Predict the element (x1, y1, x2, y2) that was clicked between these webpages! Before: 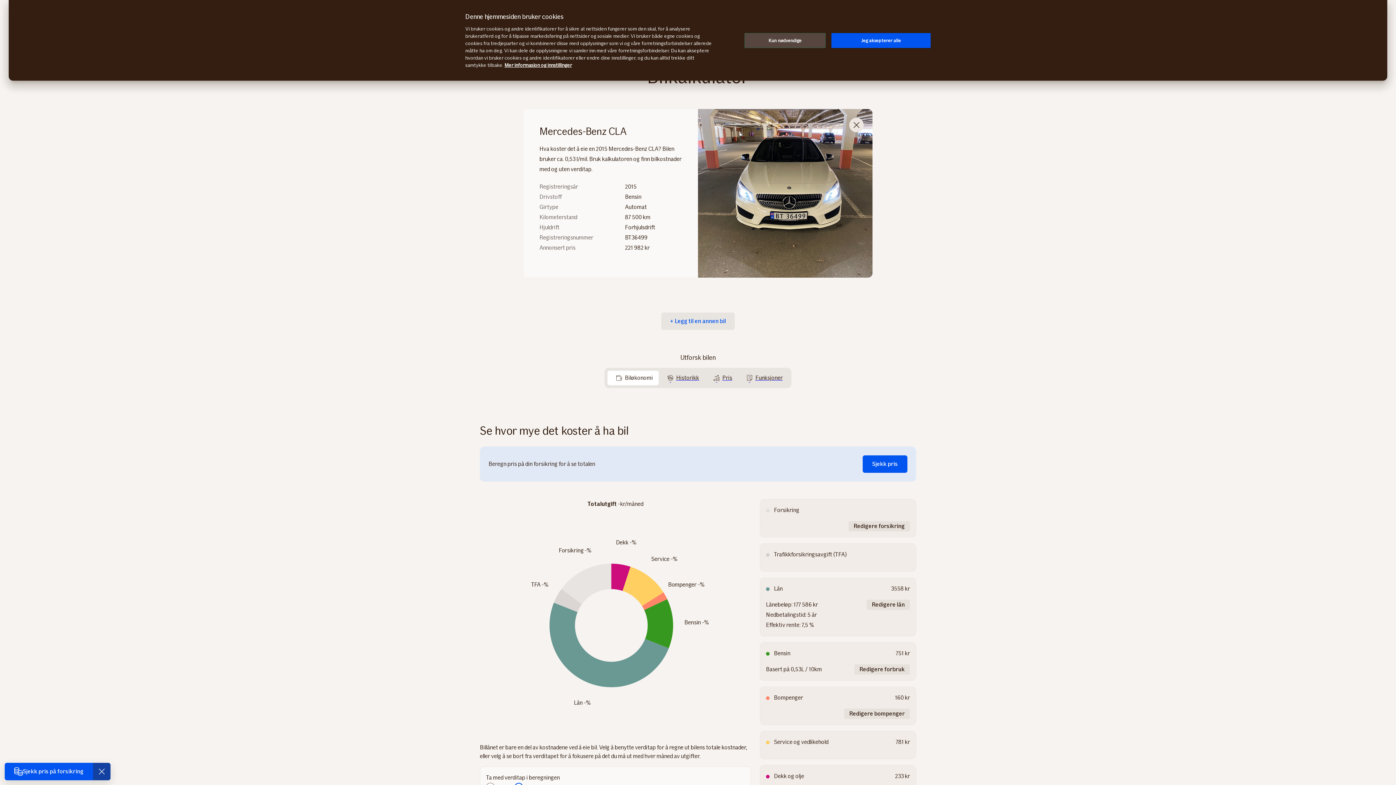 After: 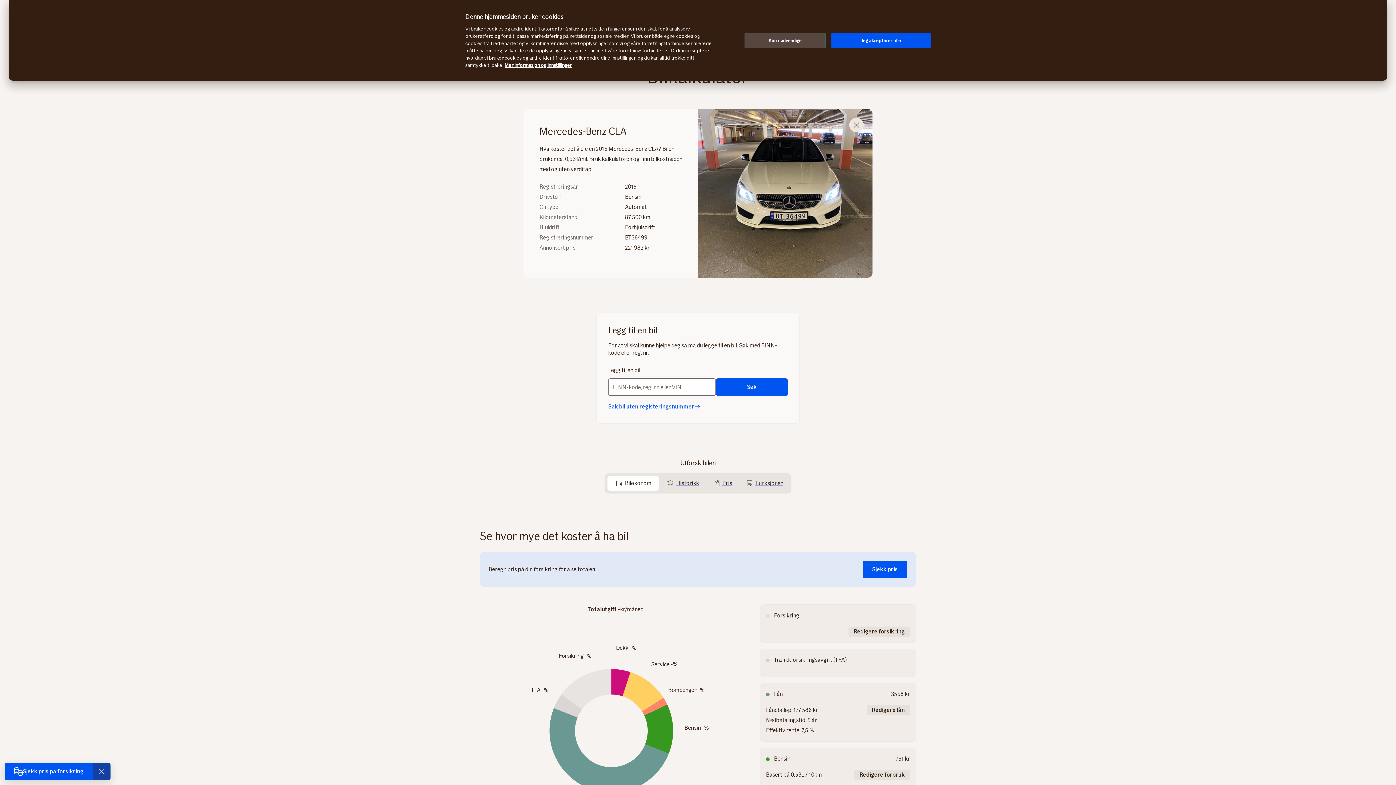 Action: bbox: (661, 312, 734, 330) label: + Legg til en annen bil